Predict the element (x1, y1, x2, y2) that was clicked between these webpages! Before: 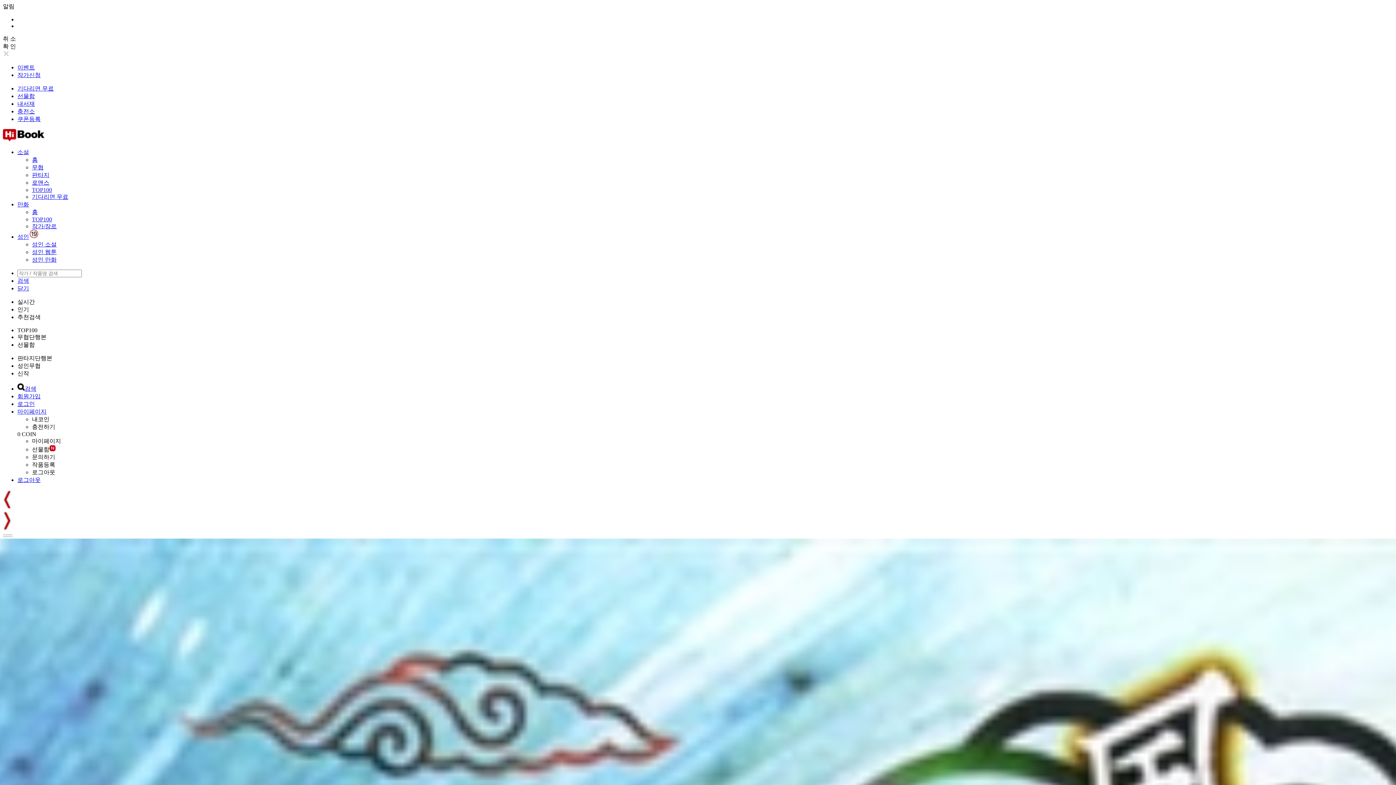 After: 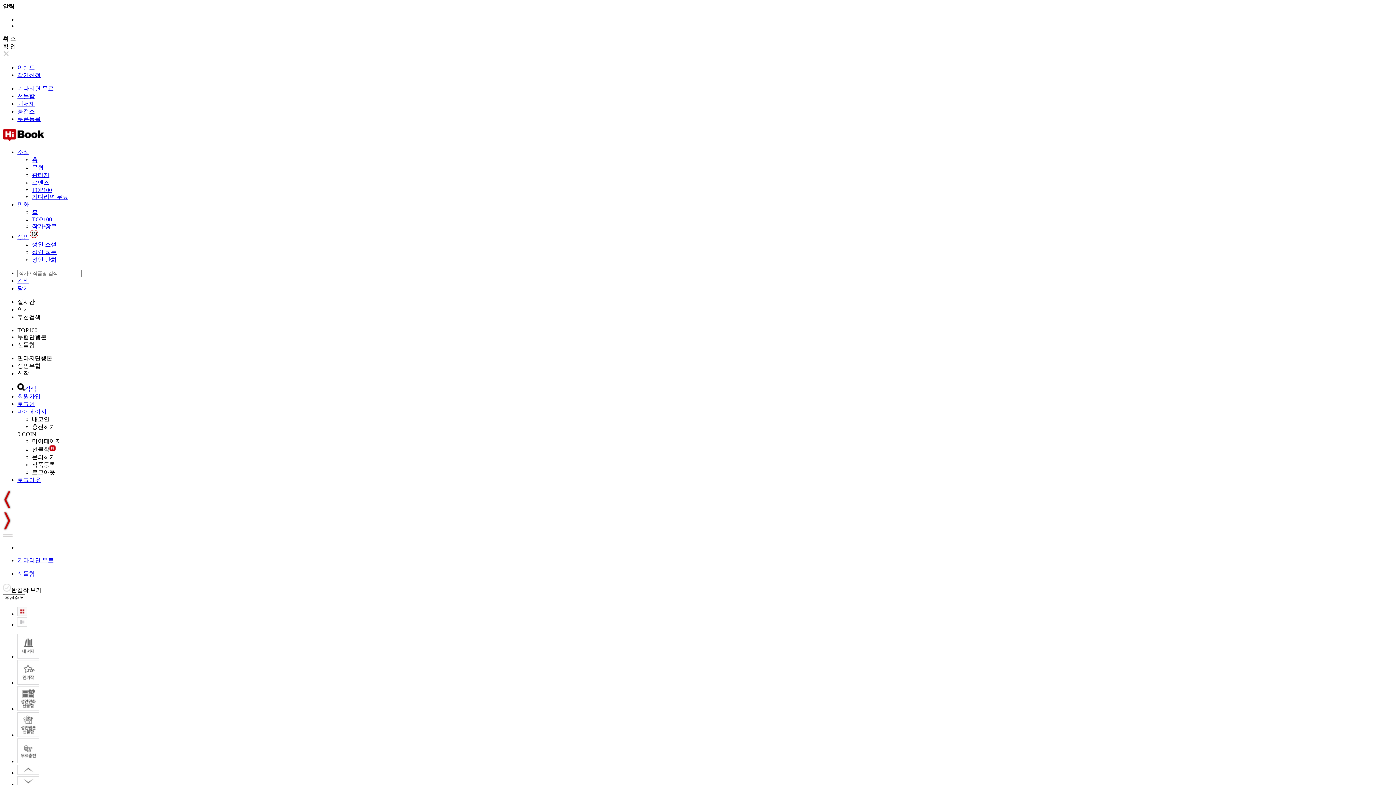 Action: bbox: (32, 193, 68, 200) label: 기다리면 무료